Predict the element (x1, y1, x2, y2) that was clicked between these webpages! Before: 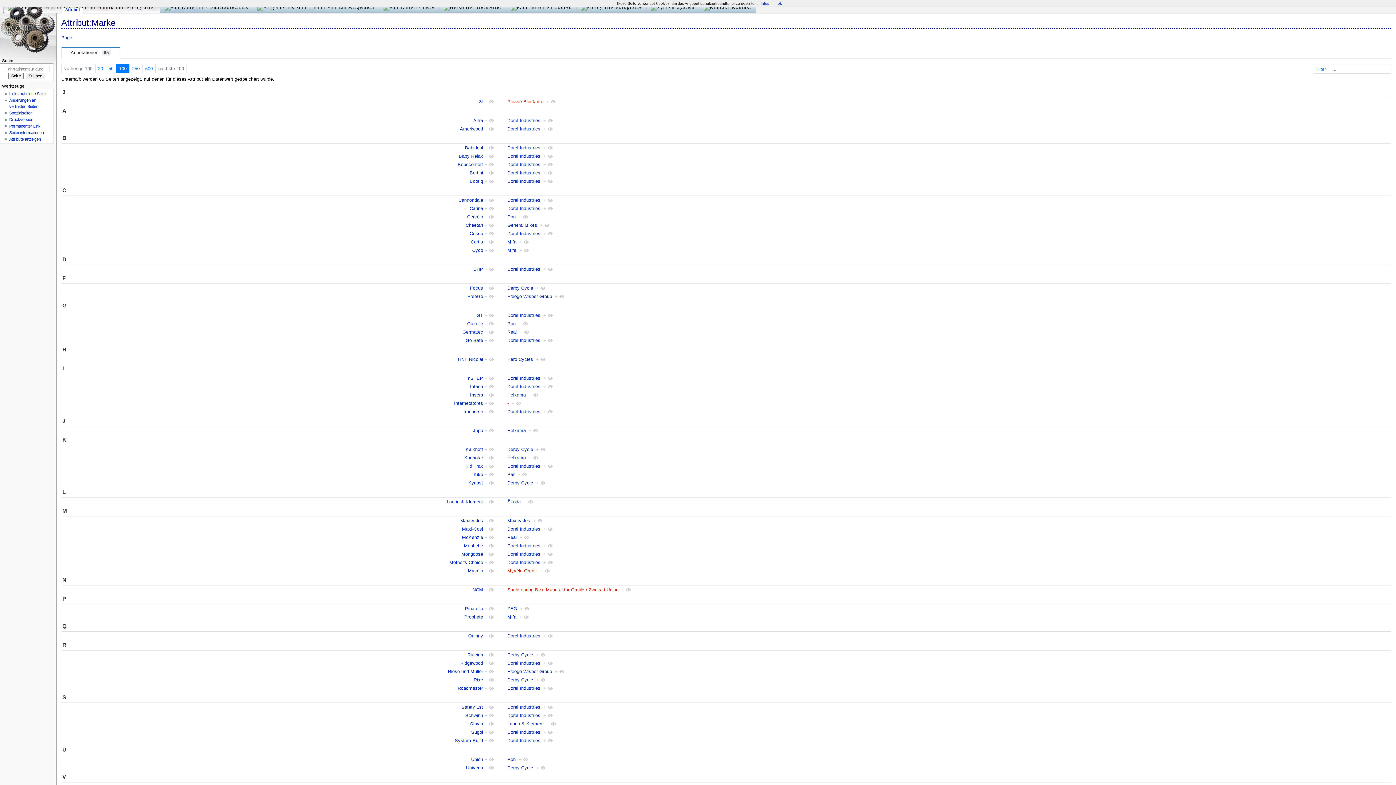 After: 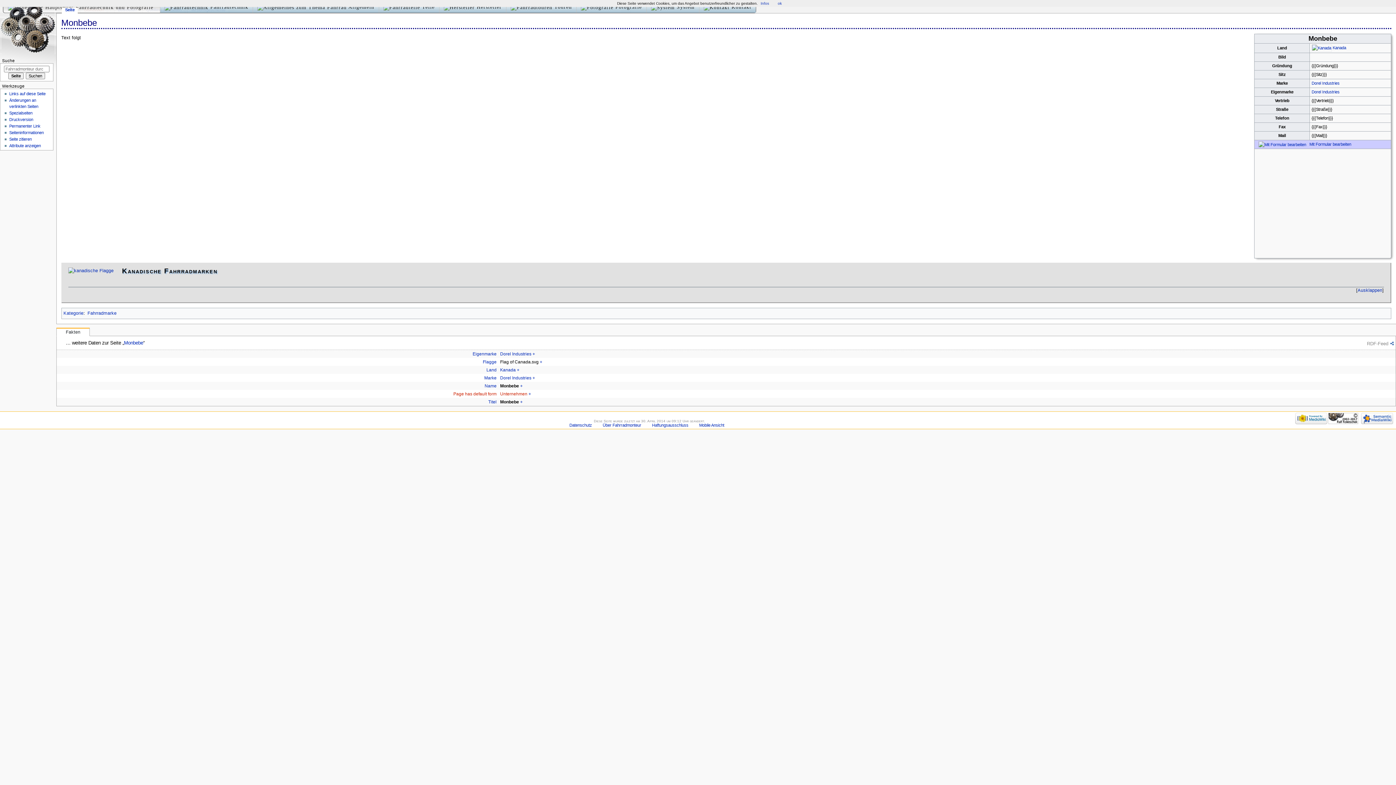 Action: label: Monbebe bbox: (463, 543, 483, 548)